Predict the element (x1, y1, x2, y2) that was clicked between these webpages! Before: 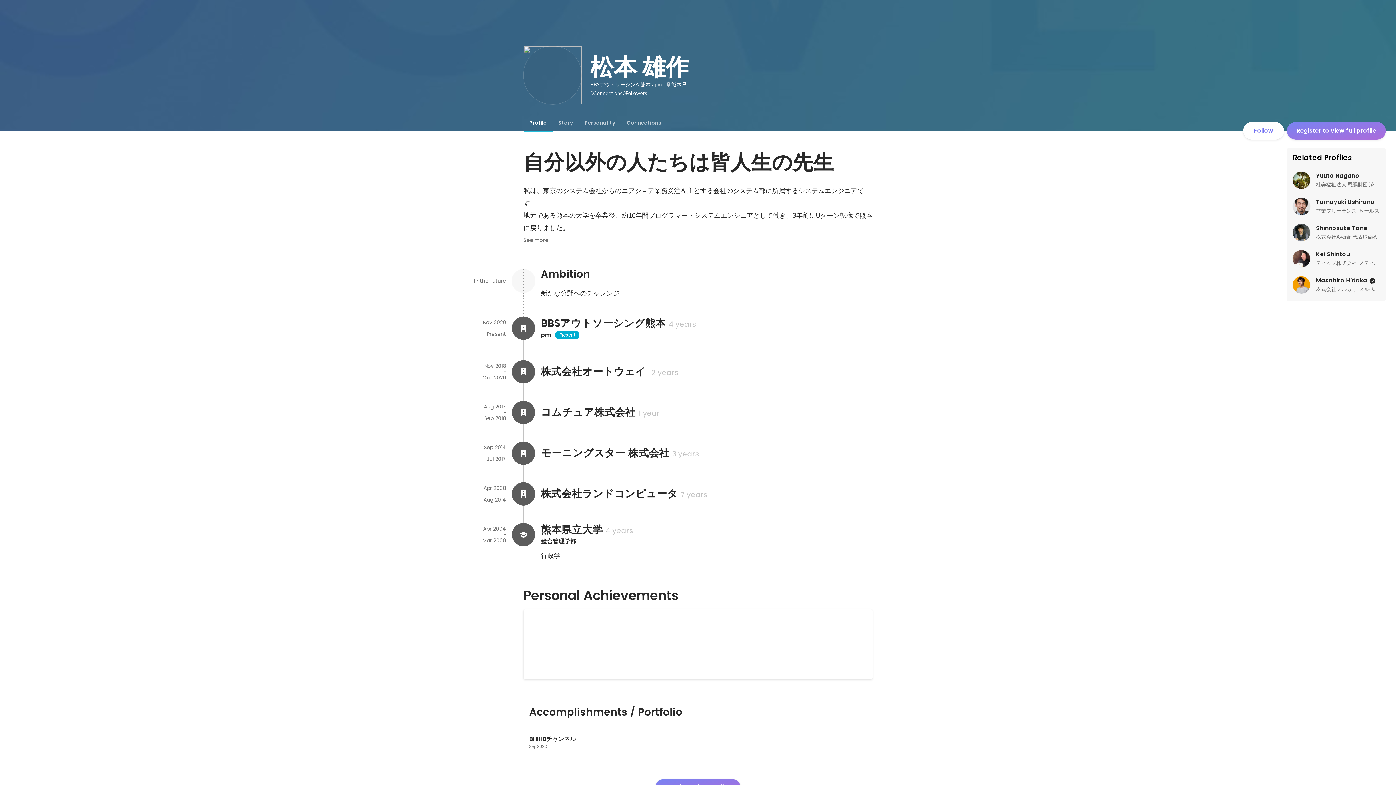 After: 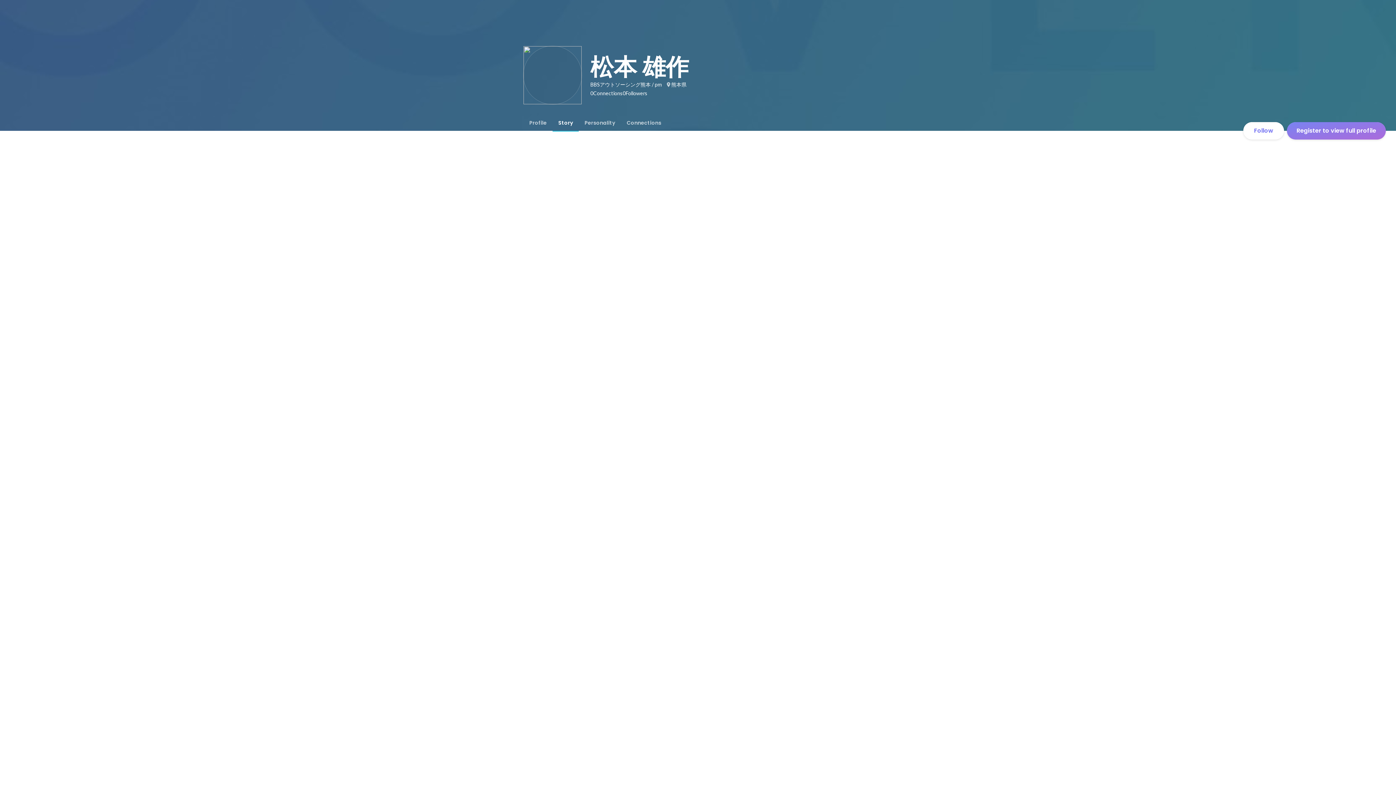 Action: bbox: (552, 114, 578, 130) label: Story